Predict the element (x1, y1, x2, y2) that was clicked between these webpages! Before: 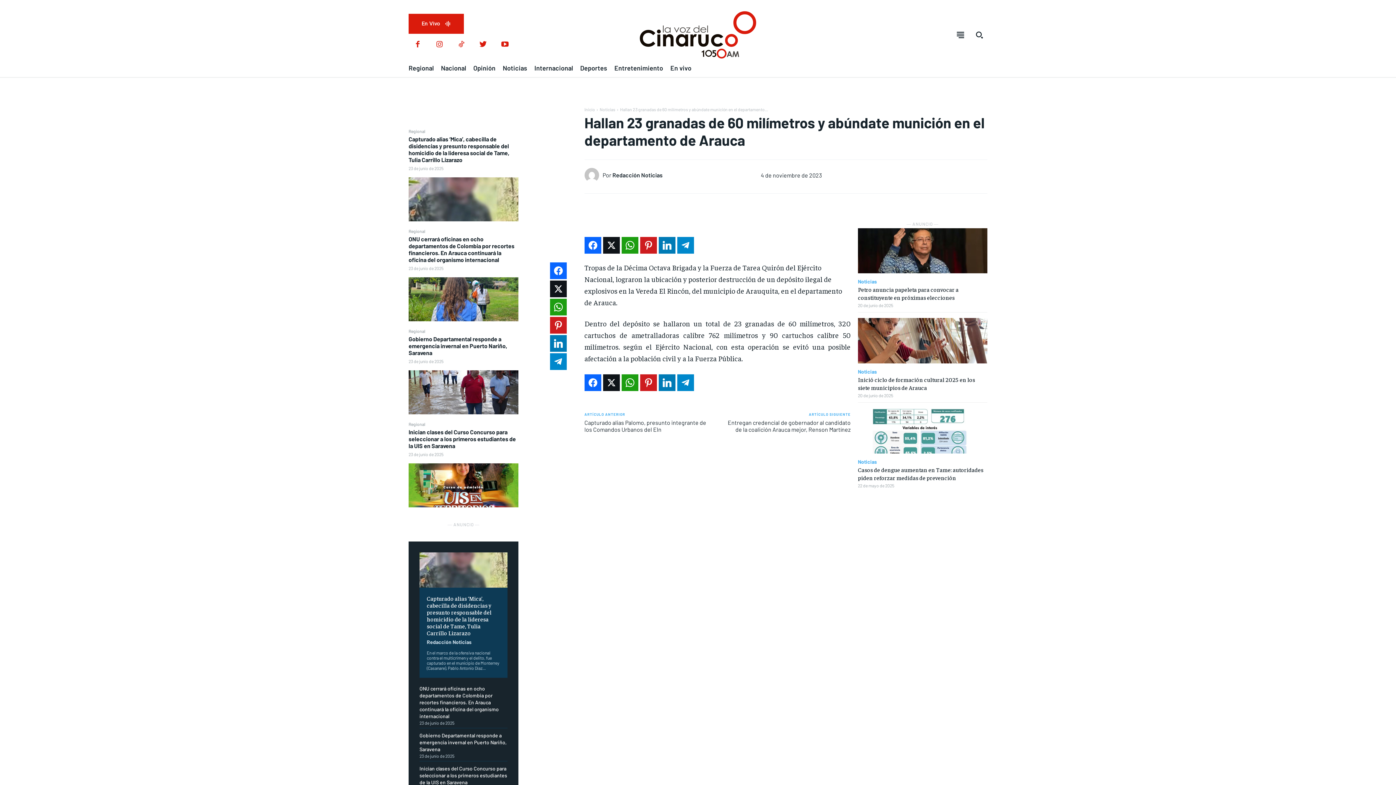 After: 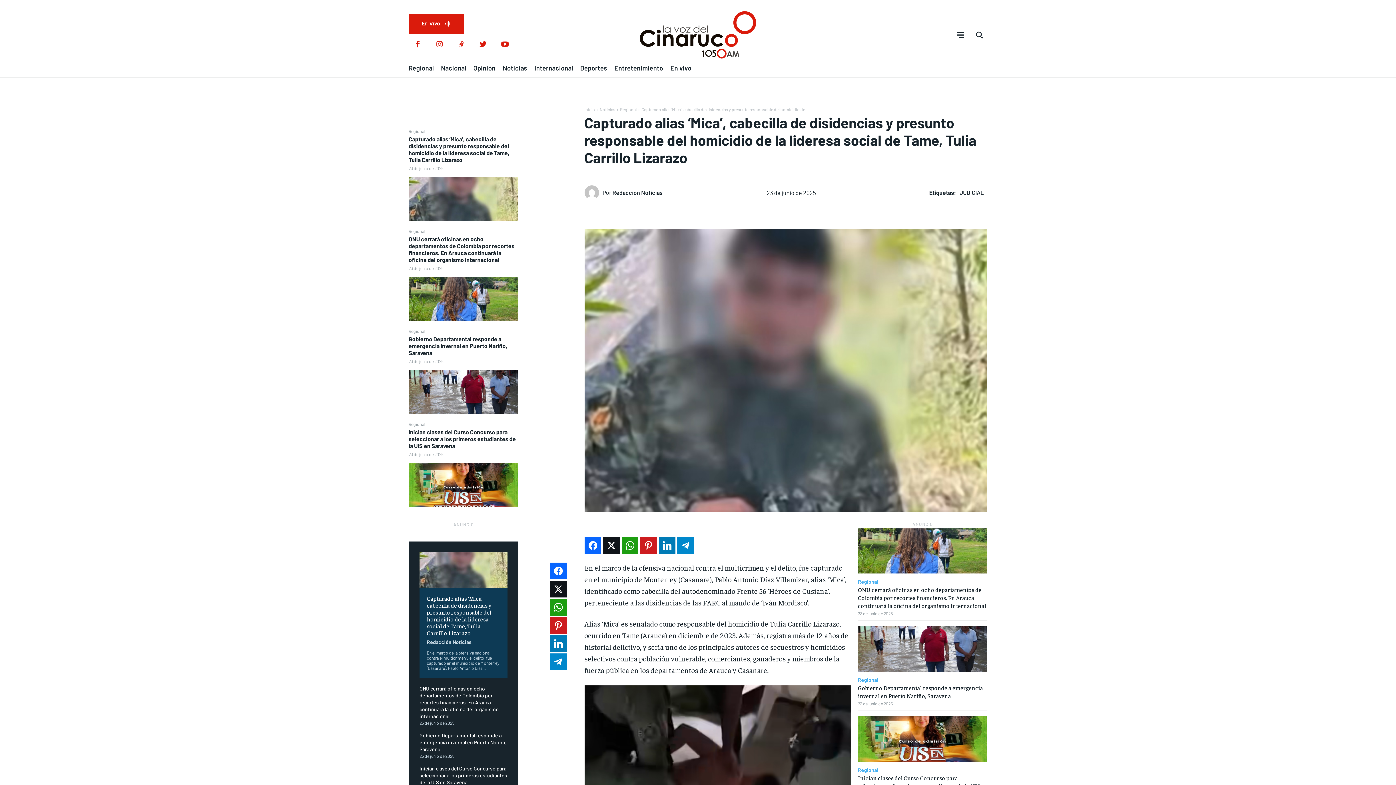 Action: bbox: (408, 177, 518, 221)